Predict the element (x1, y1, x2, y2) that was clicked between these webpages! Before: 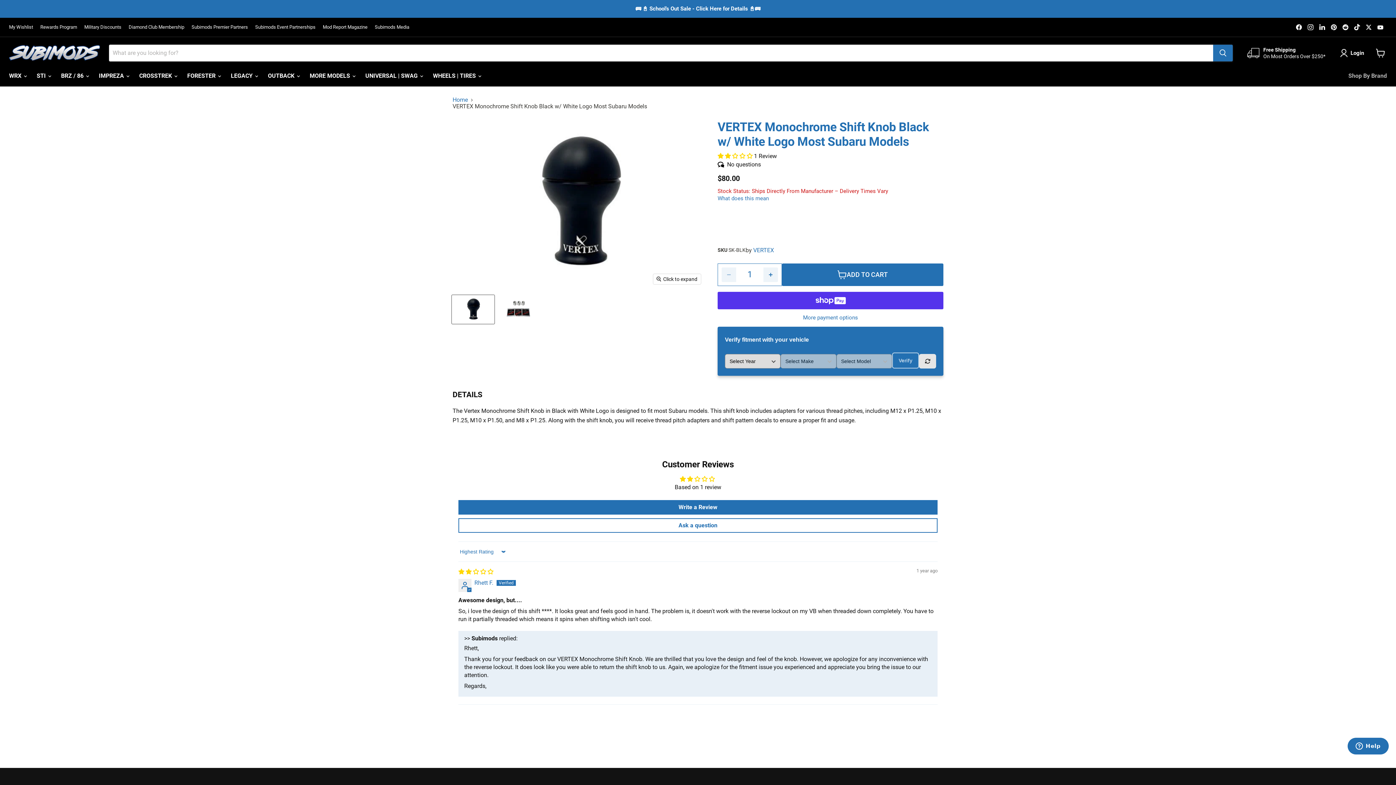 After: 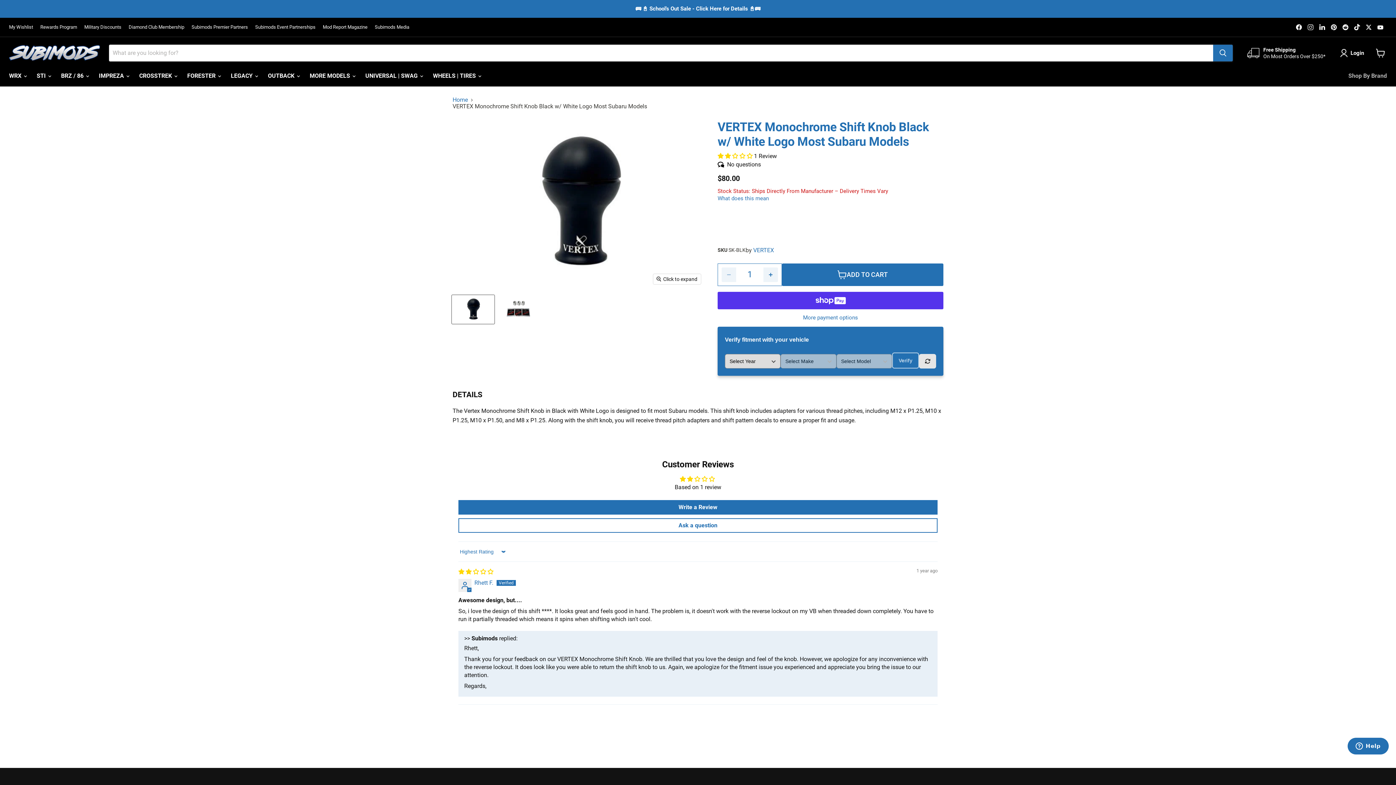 Action: label: Find us on Instagram bbox: (1305, 22, 1316, 32)